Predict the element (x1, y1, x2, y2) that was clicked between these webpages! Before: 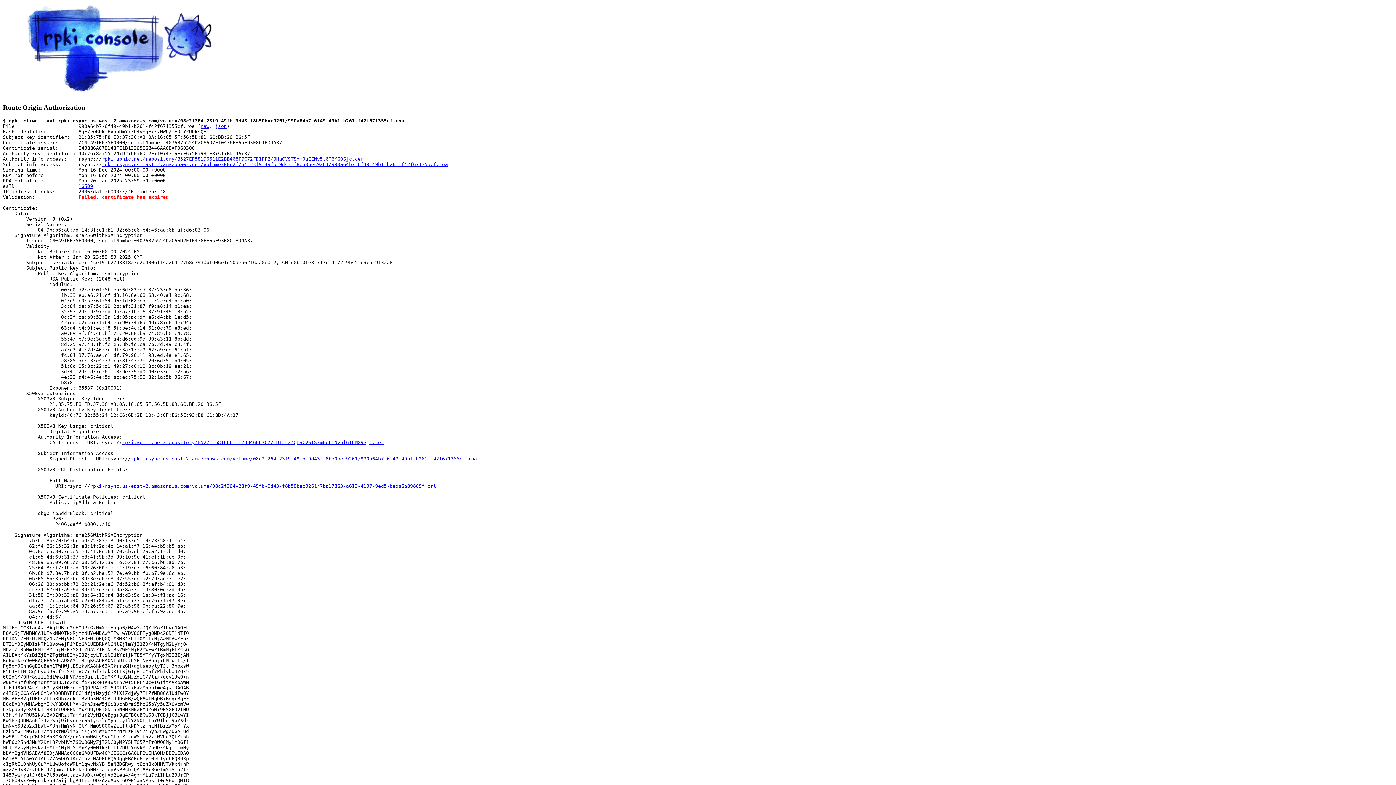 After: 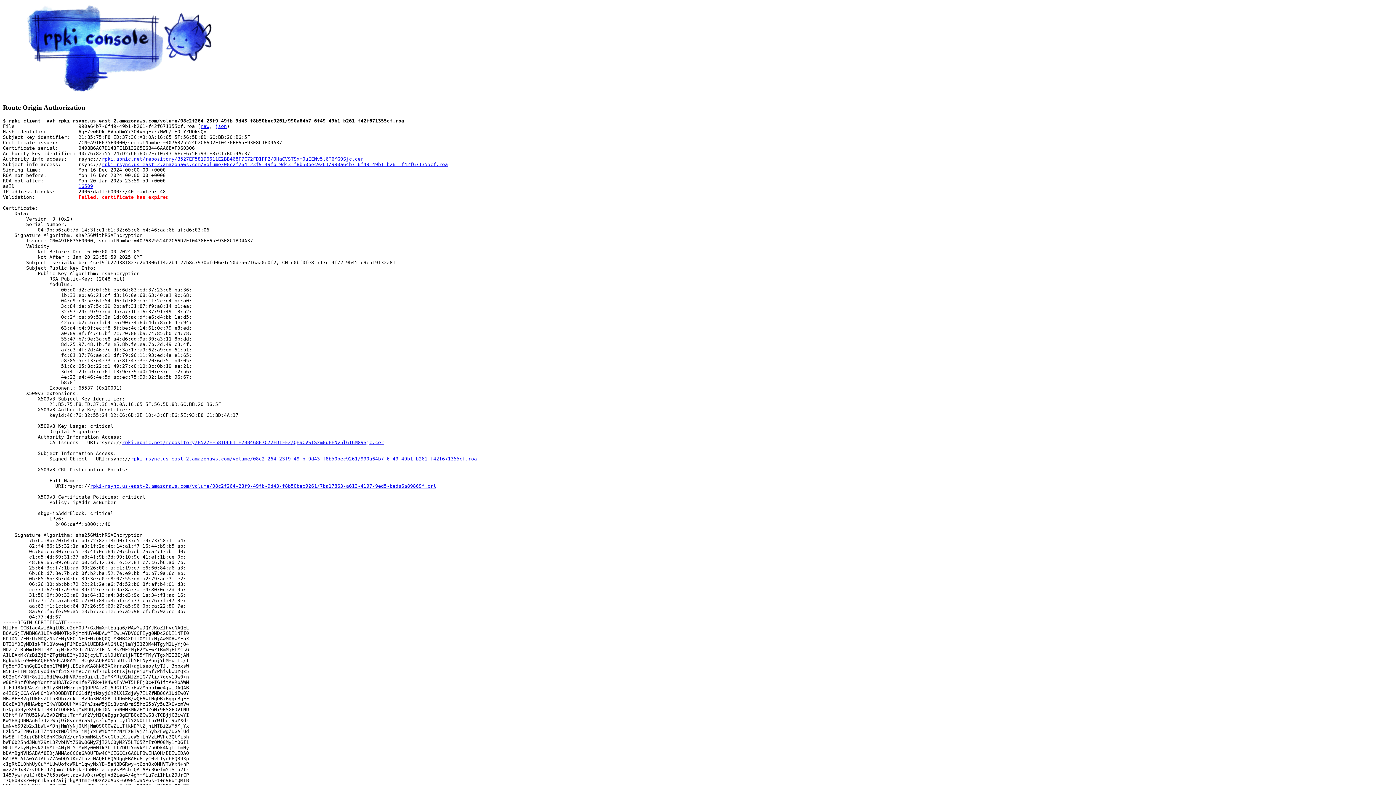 Action: bbox: (130, 456, 477, 461) label: rpki-rsync.us-east-2.amazonaws.com/volume/08c2f264-23f9-49fb-9d43-f8b50bec9261/990a64b7-6f49-49b1-b261-f42f671355cf.roa